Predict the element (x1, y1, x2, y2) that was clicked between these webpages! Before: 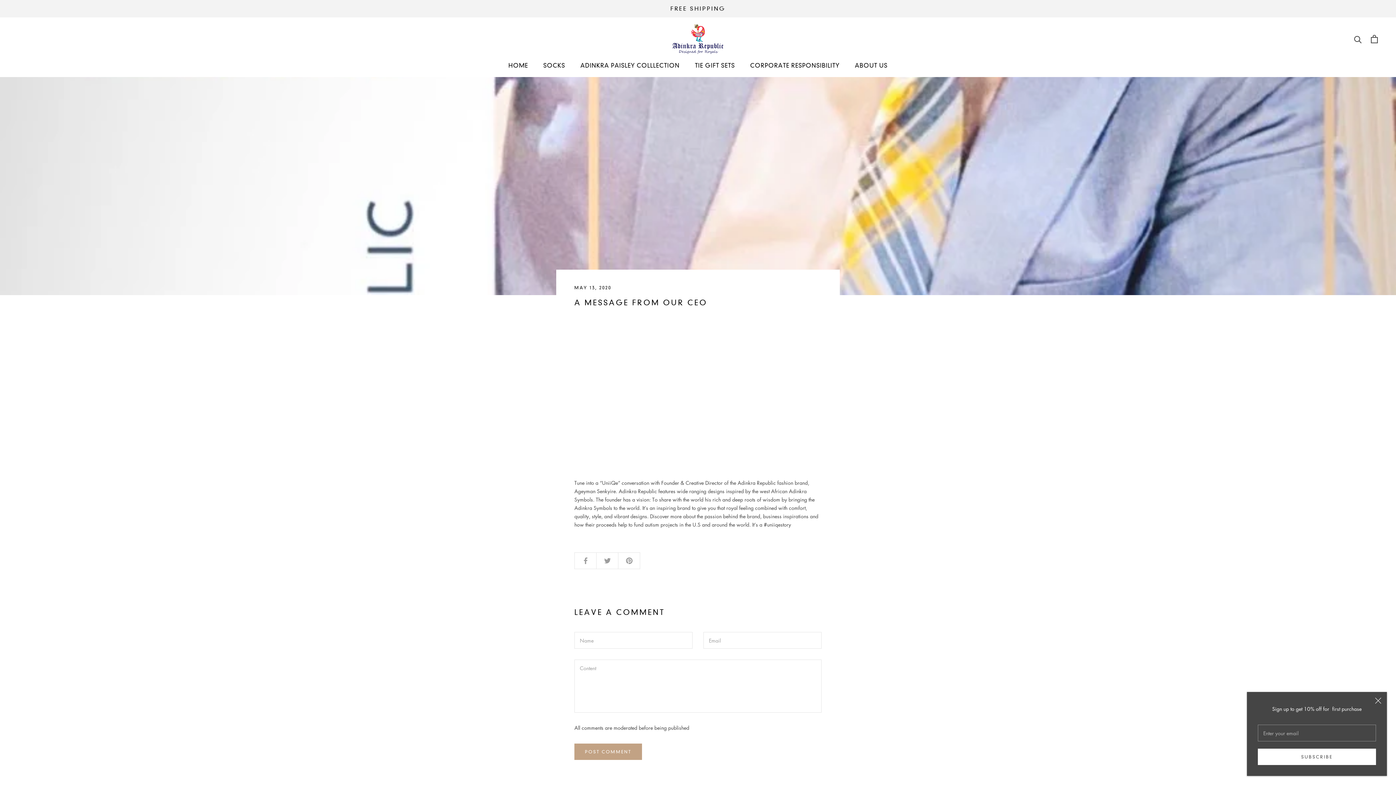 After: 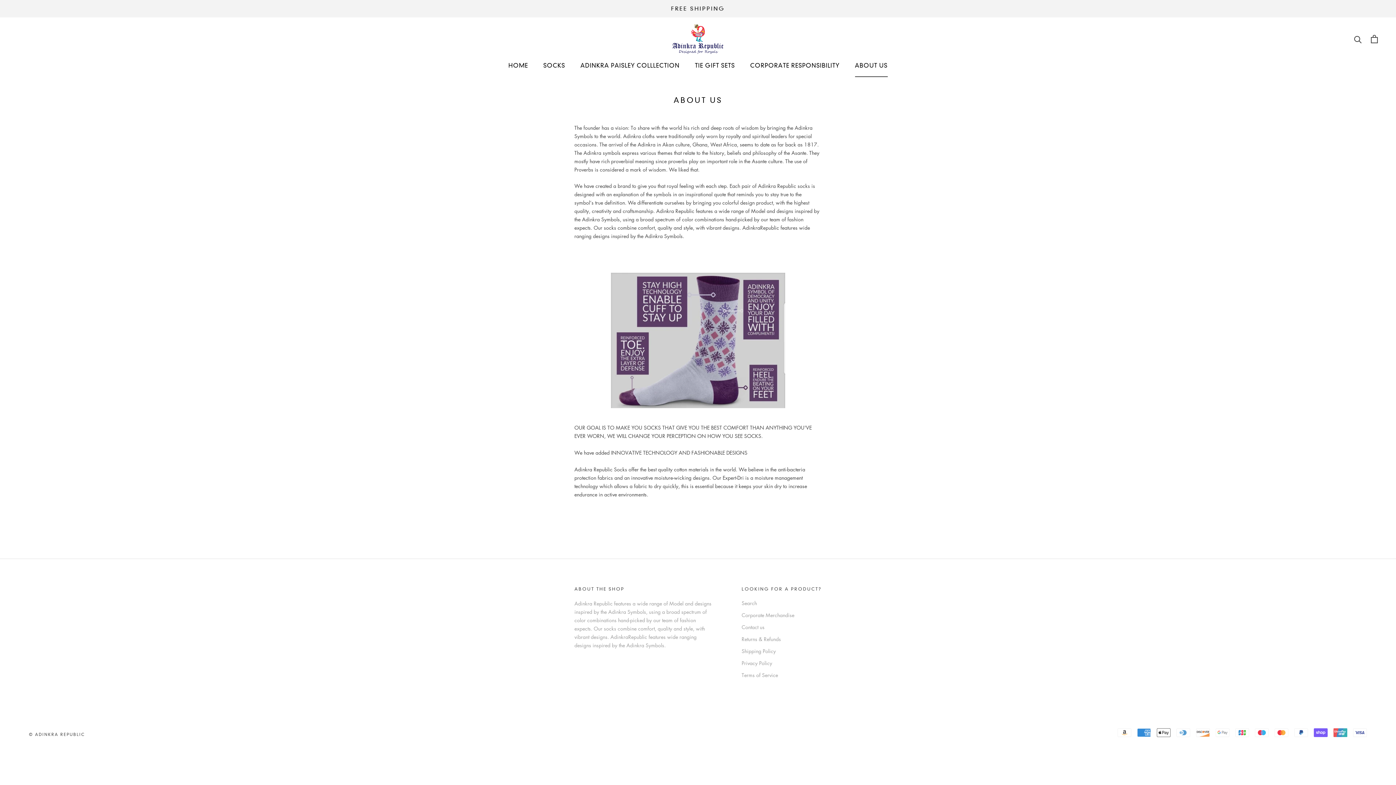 Action: bbox: (855, 62, 887, 69) label: ABOUT US
ABOUT US